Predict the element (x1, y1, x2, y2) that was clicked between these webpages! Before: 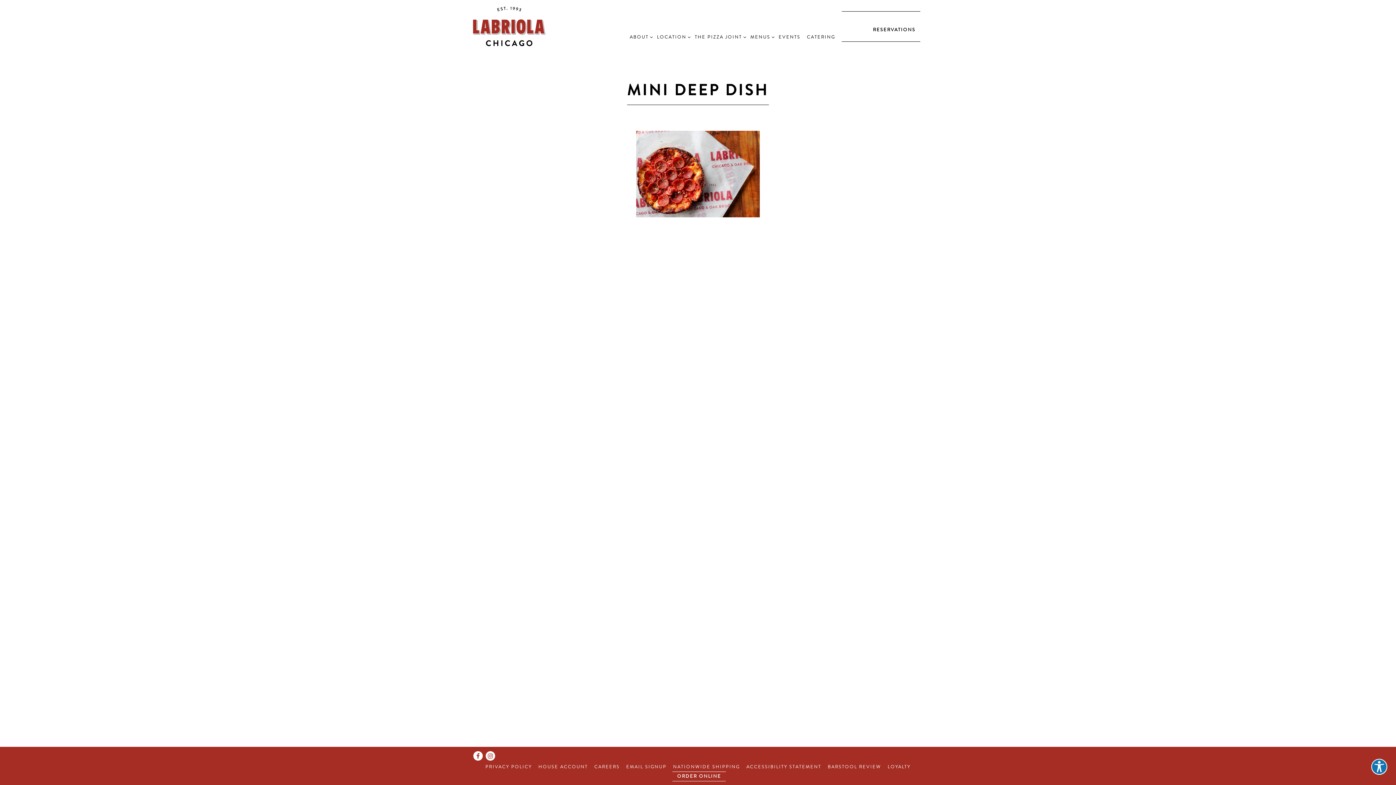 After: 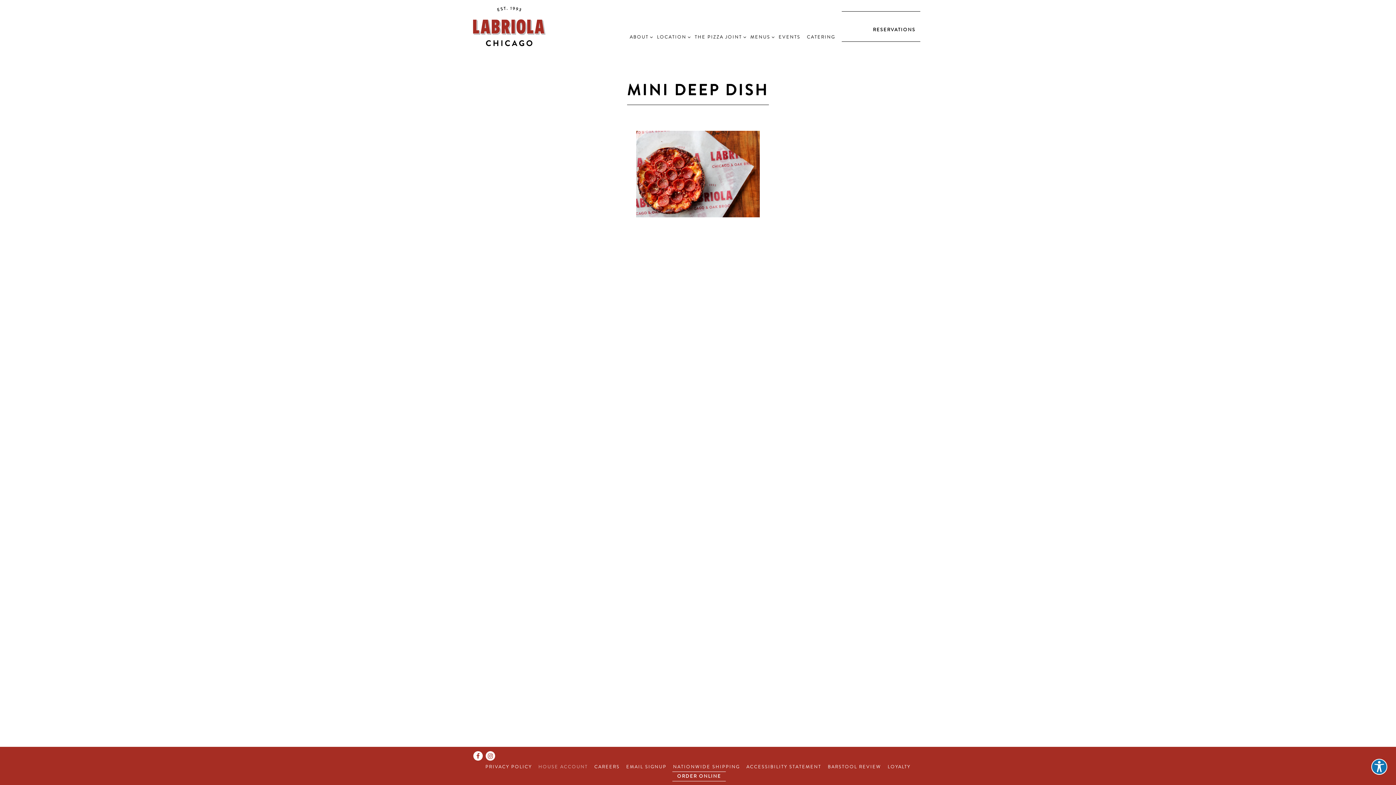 Action: label: HOUSE ACCOUNT bbox: (536, 762, 590, 771)